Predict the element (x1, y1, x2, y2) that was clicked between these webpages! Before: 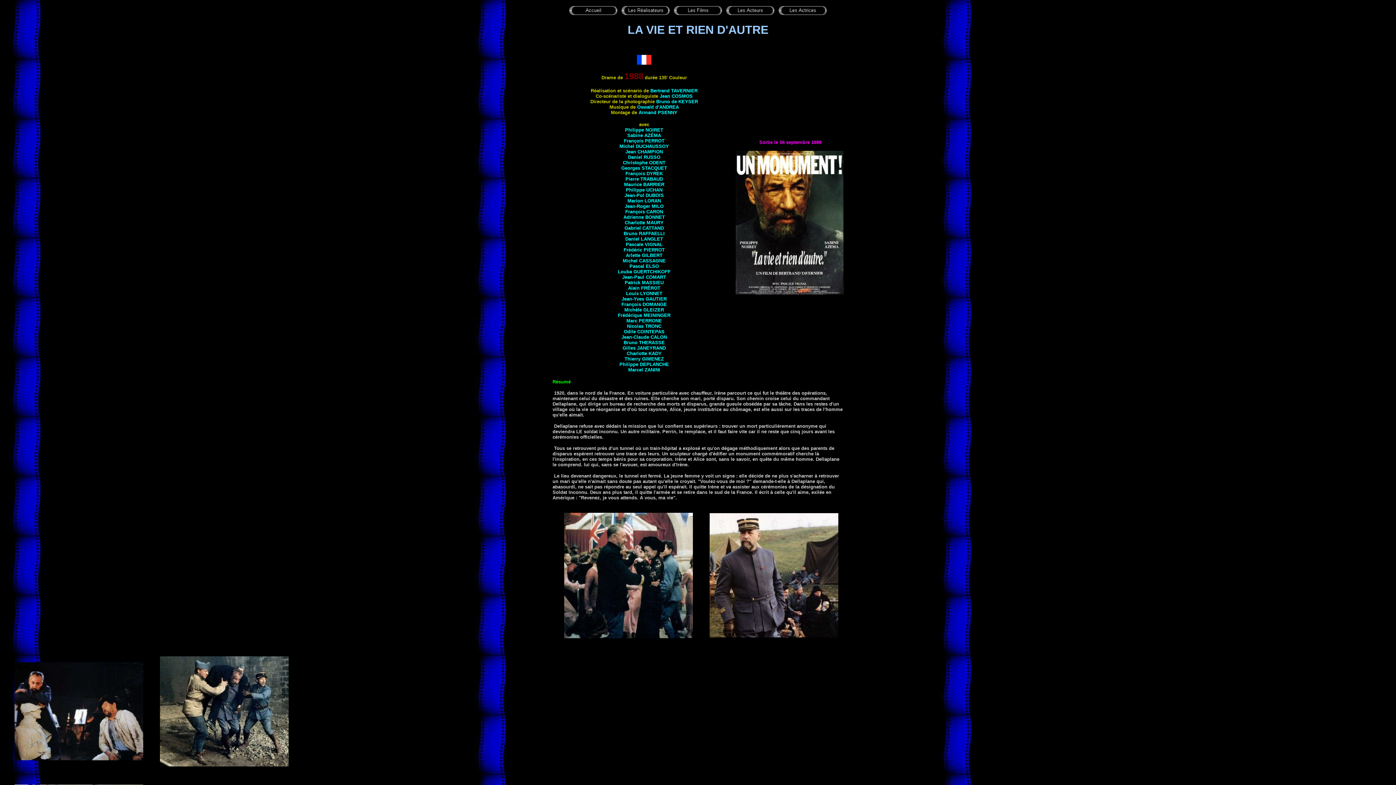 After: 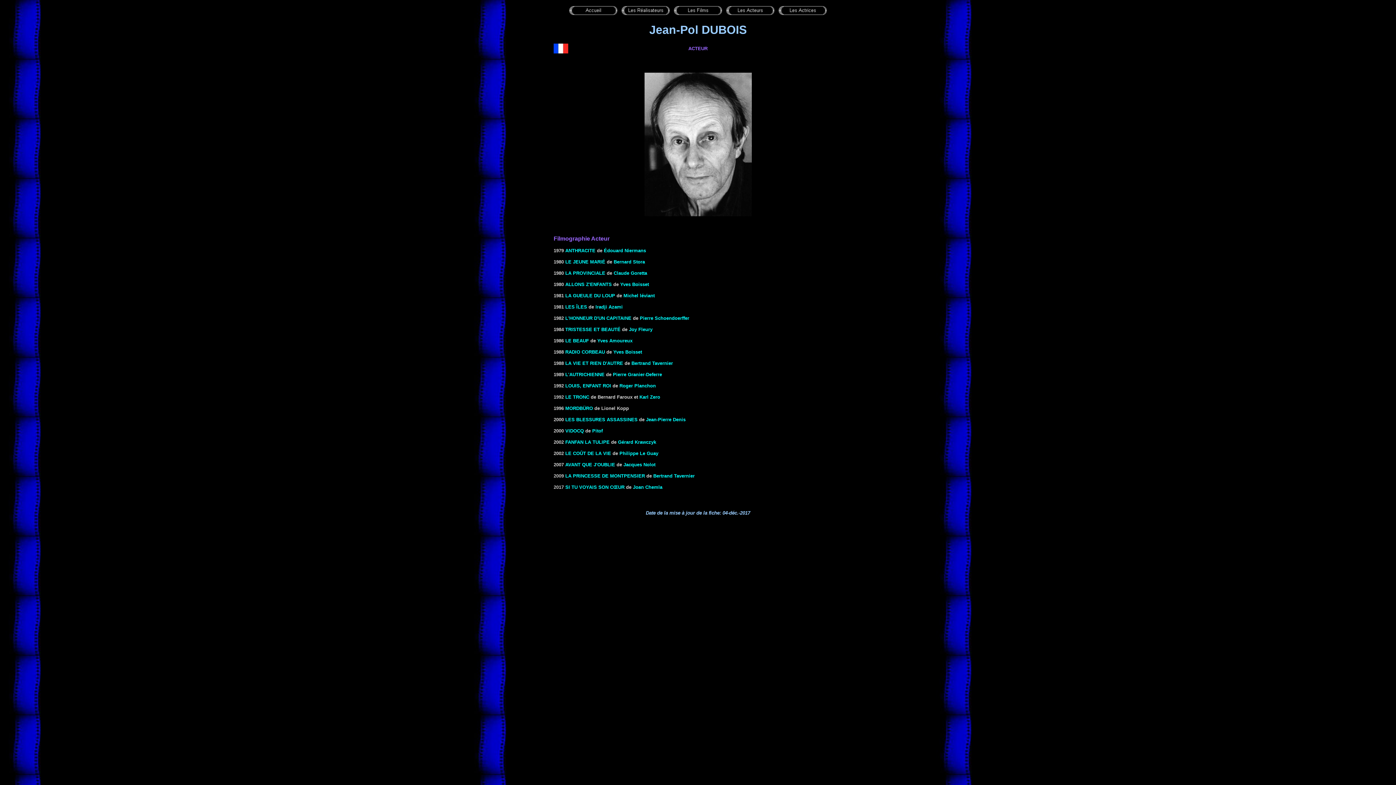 Action: bbox: (624, 192, 664, 198) label: Jean-Pol DUBOIS